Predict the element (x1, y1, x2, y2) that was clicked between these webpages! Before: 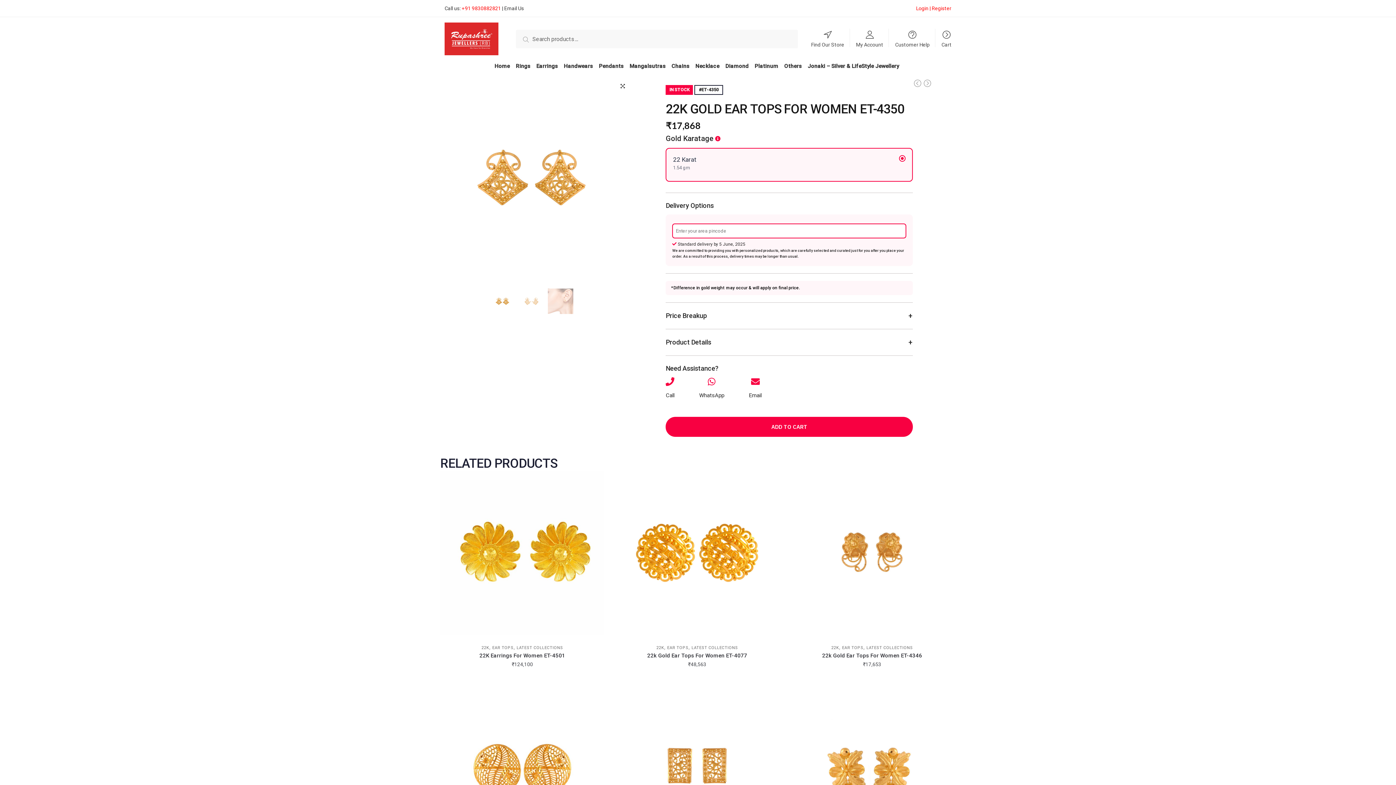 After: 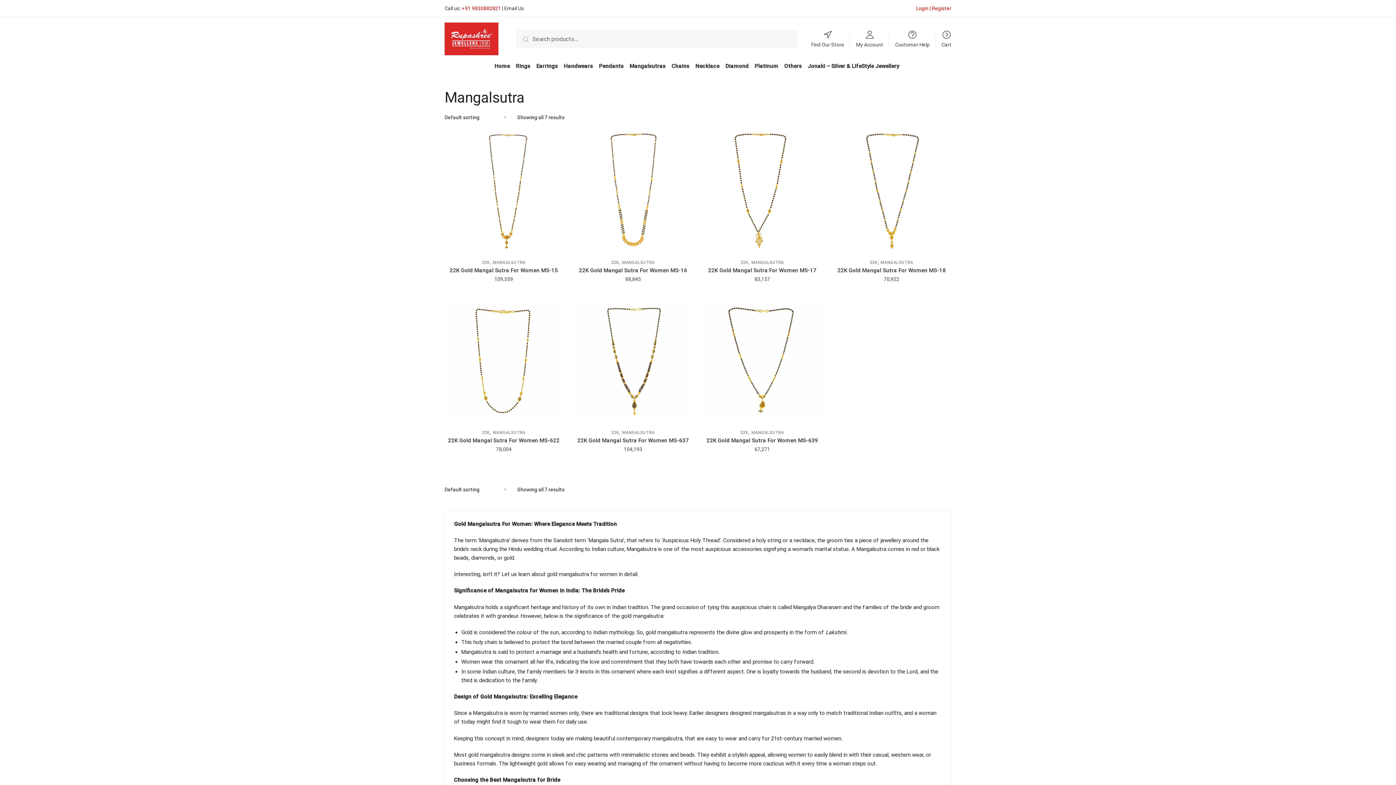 Action: label: Mangalsutras bbox: (626, 57, 669, 75)